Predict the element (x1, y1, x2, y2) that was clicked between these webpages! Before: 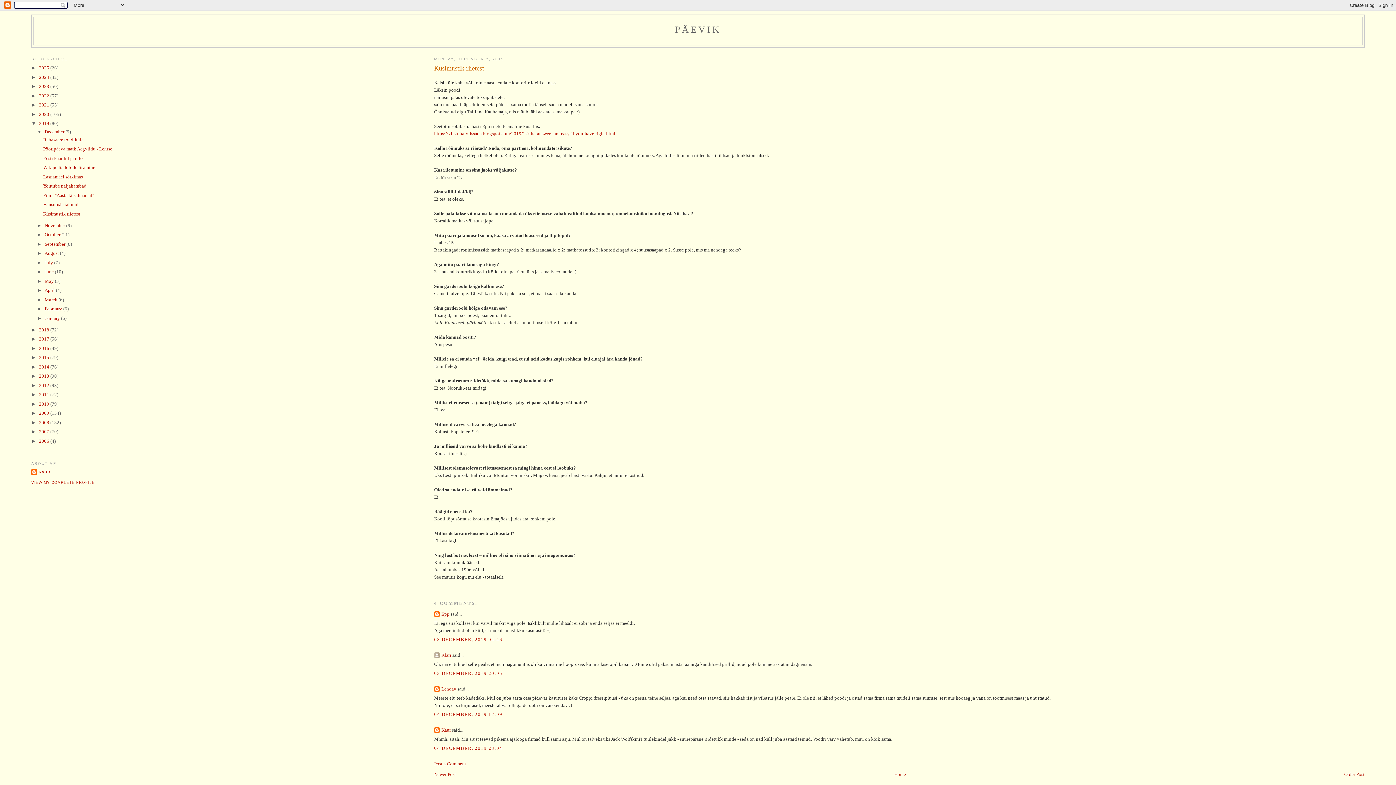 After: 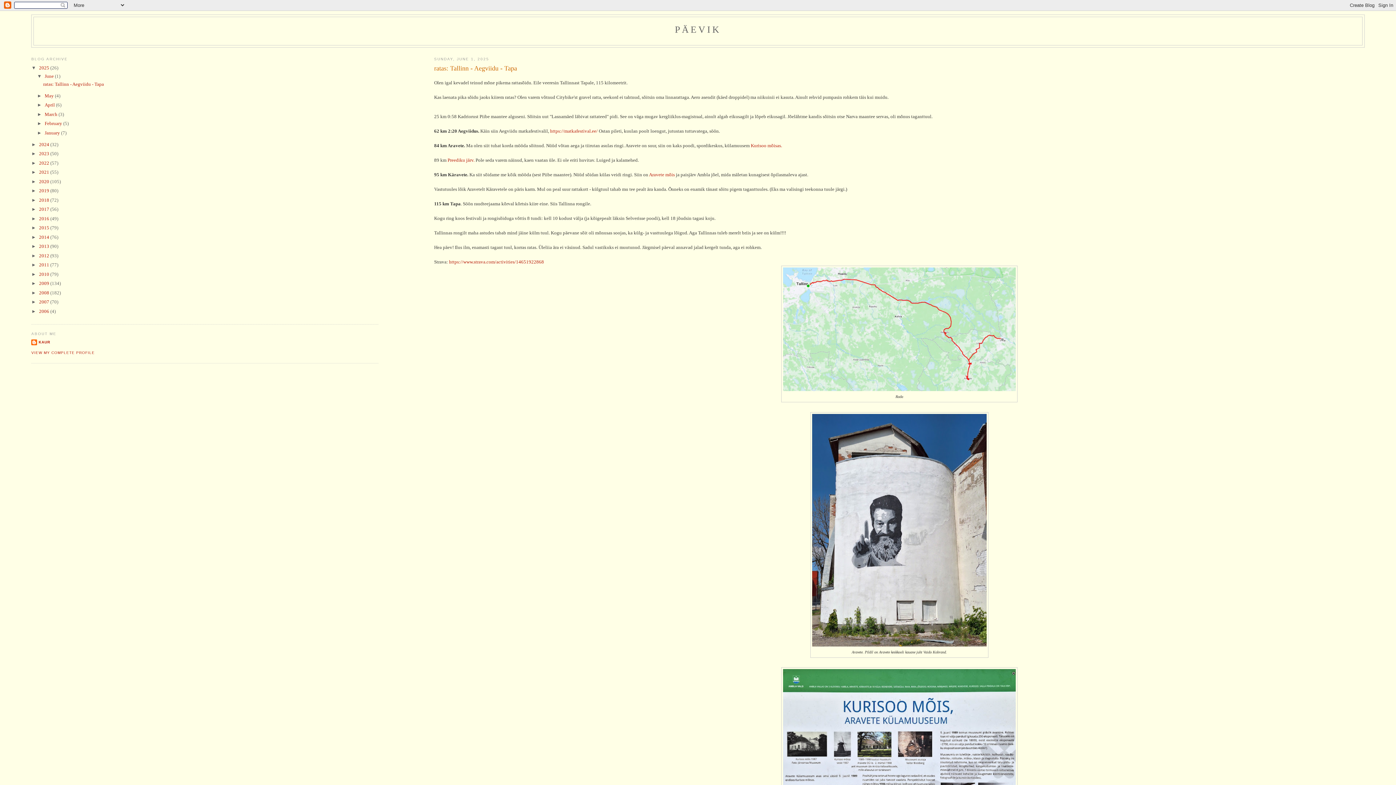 Action: bbox: (894, 772, 906, 777) label: Home